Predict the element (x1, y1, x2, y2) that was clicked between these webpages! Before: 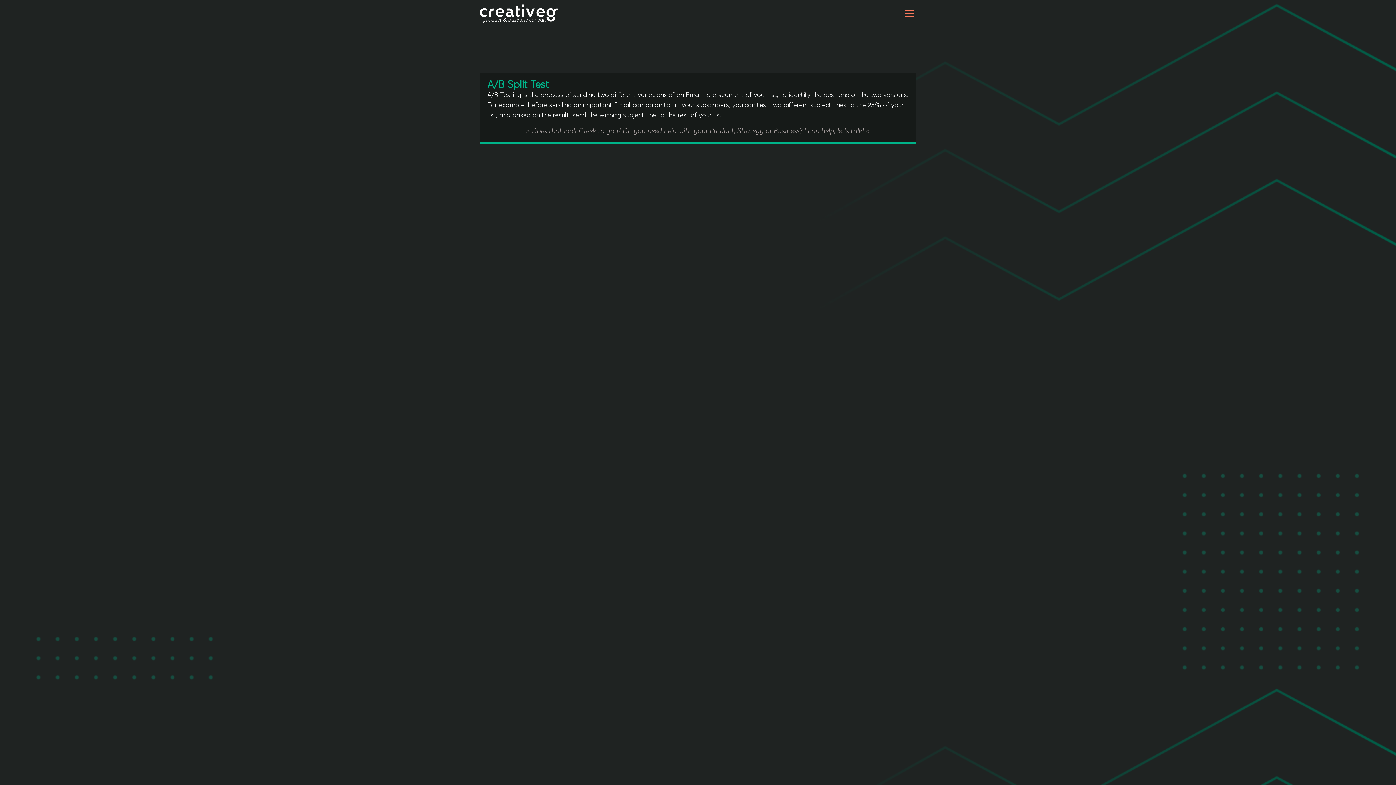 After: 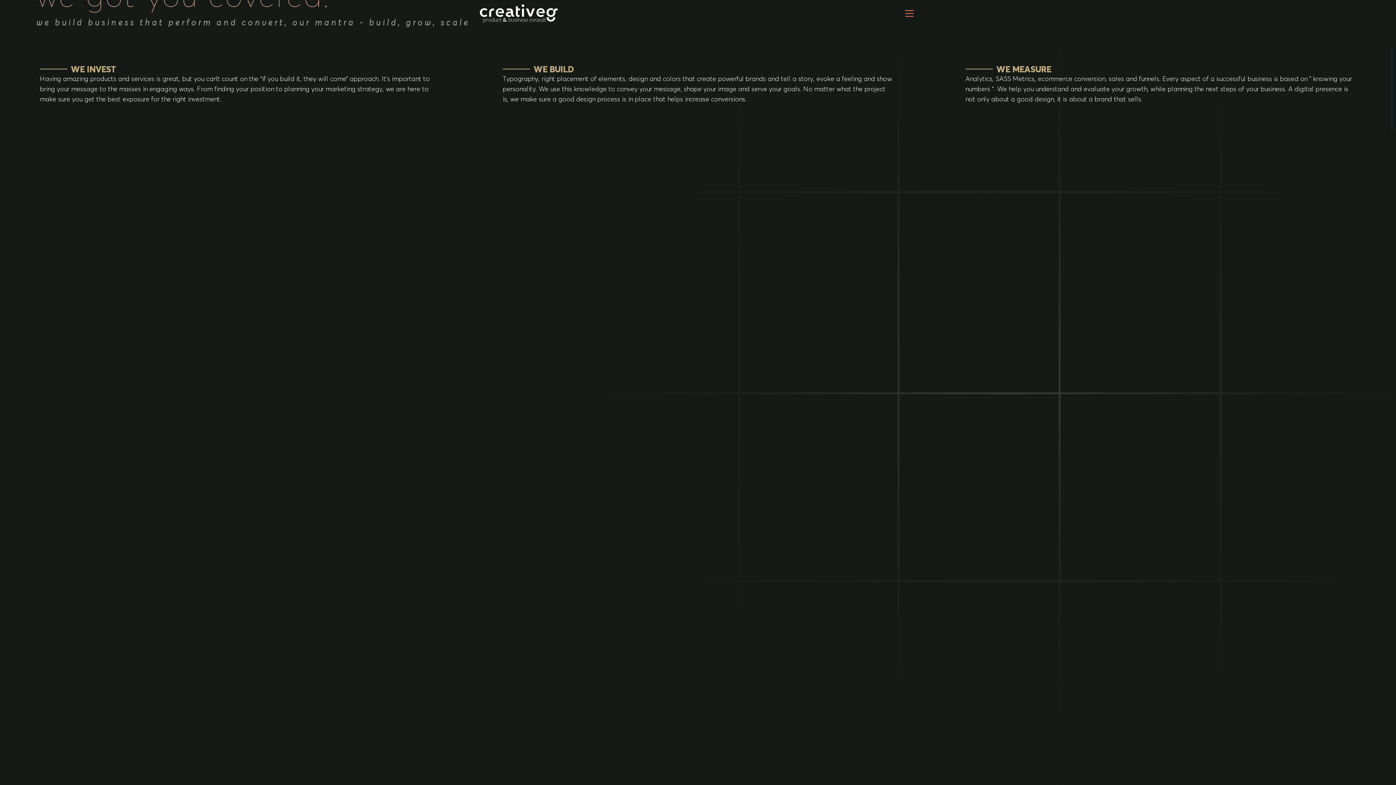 Action: bbox: (480, 9, 557, 16)